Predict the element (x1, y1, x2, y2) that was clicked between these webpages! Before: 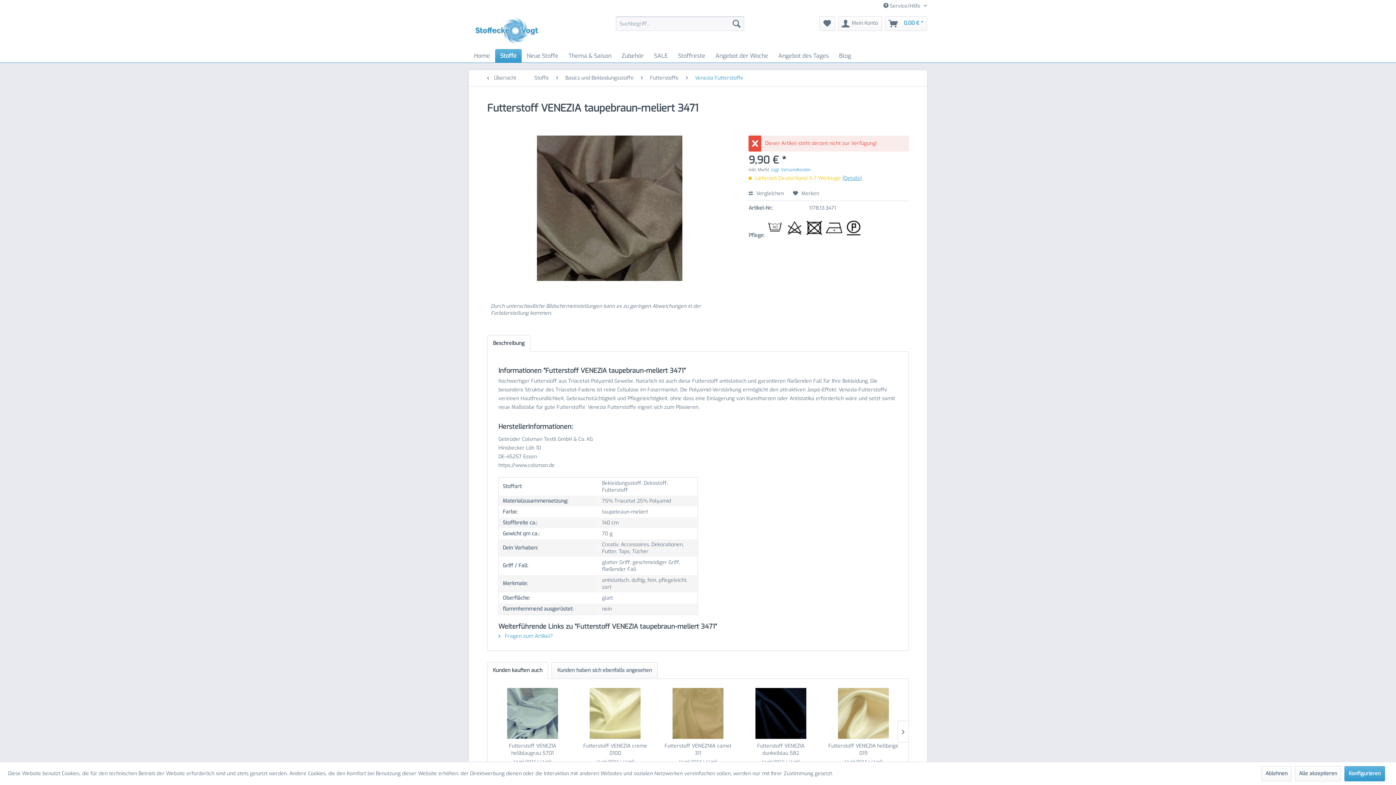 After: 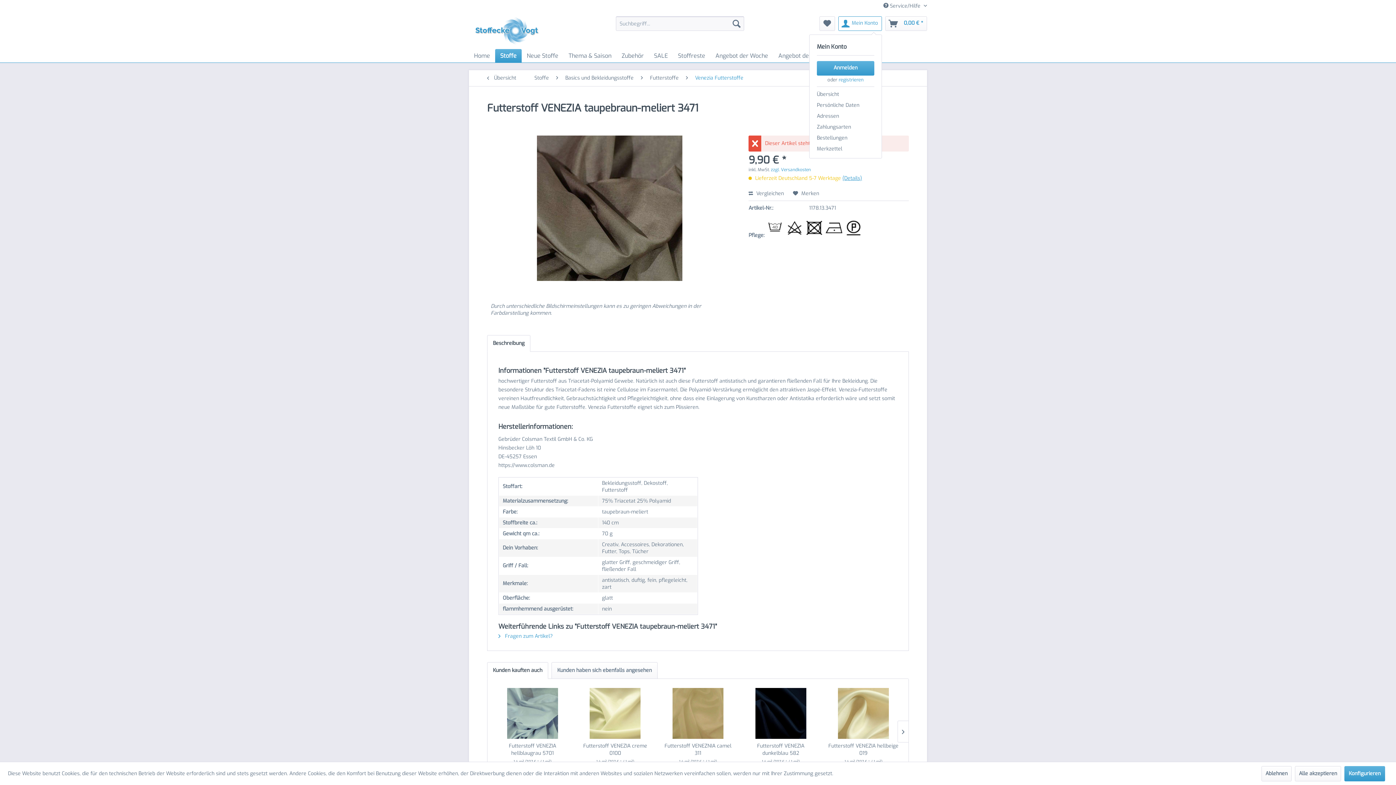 Action: label: Mein Konto bbox: (838, 16, 882, 30)